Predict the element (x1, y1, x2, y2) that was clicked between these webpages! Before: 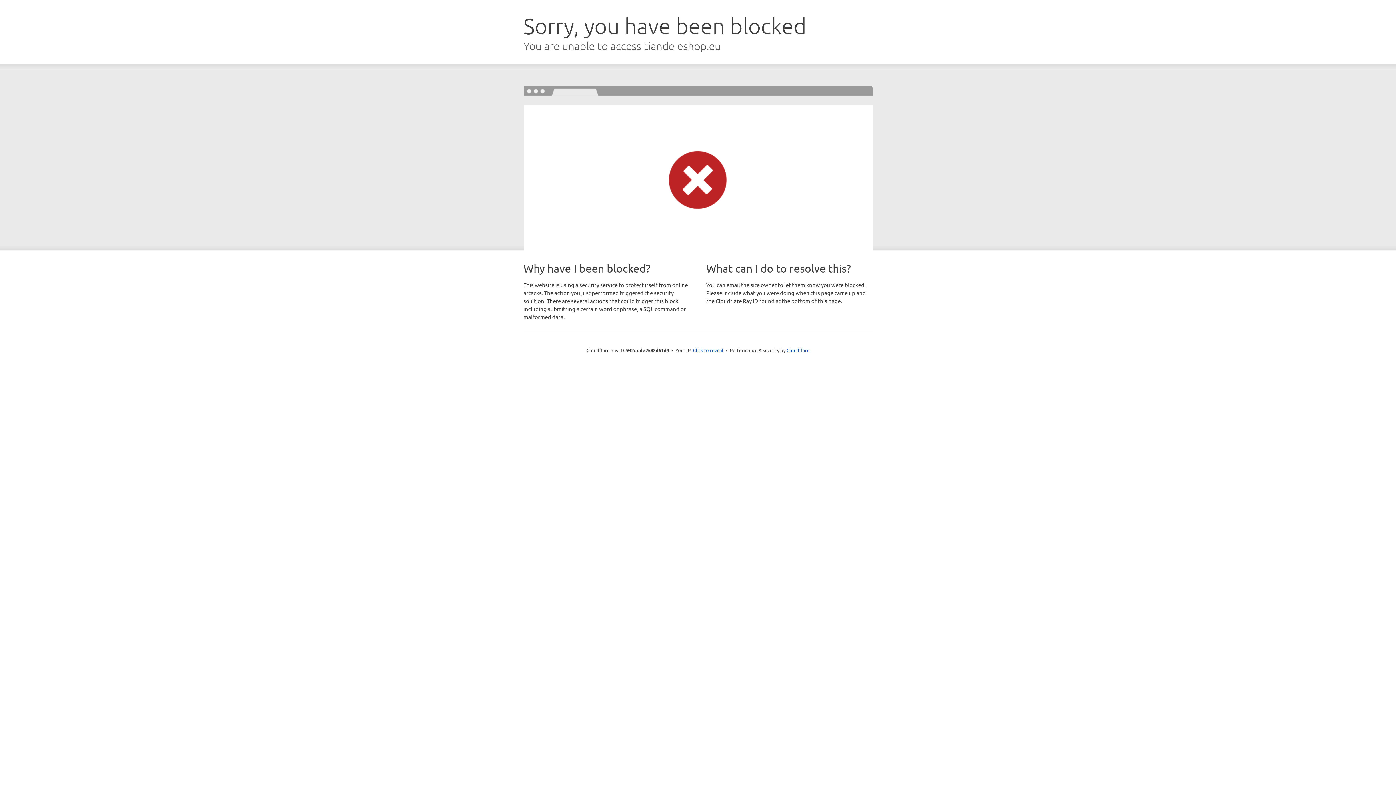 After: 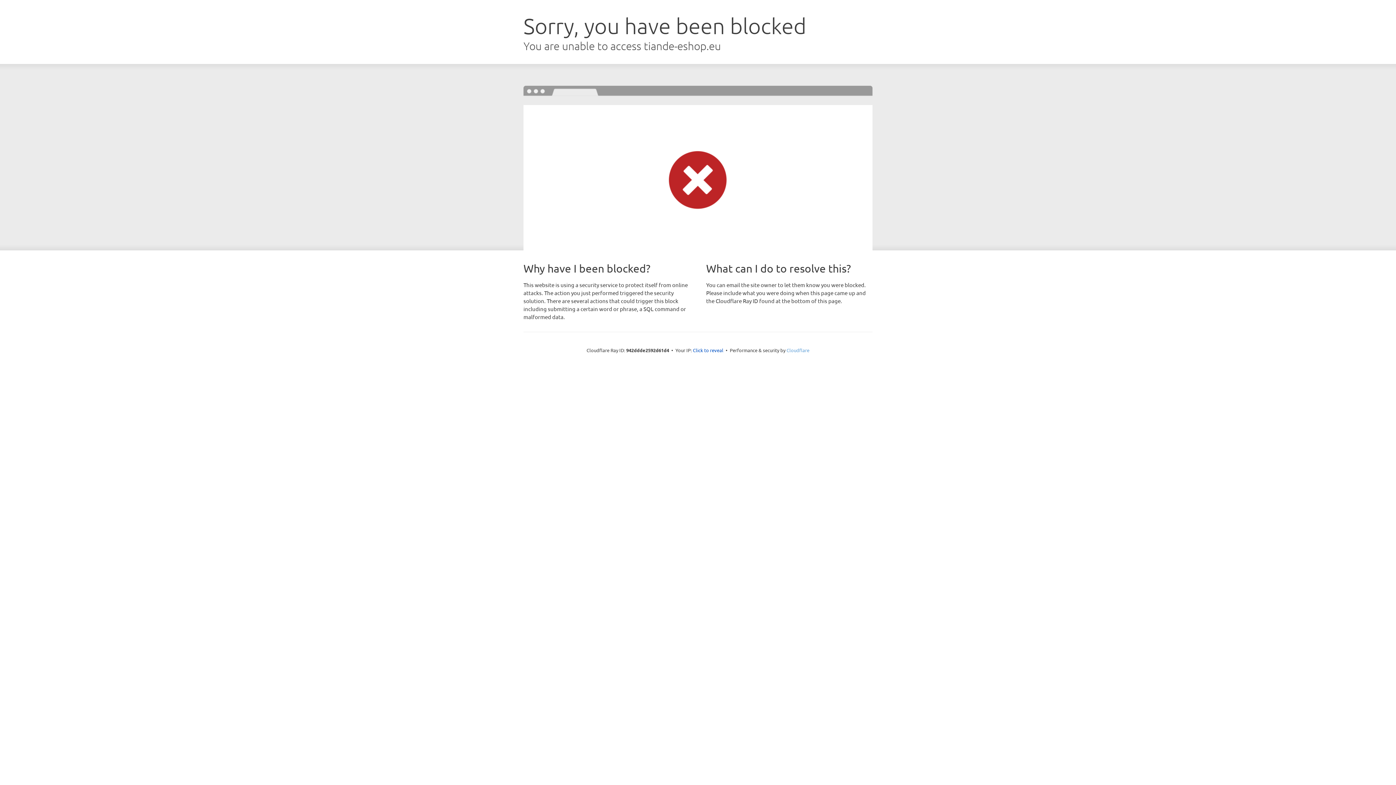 Action: label: Cloudflare bbox: (786, 347, 809, 353)